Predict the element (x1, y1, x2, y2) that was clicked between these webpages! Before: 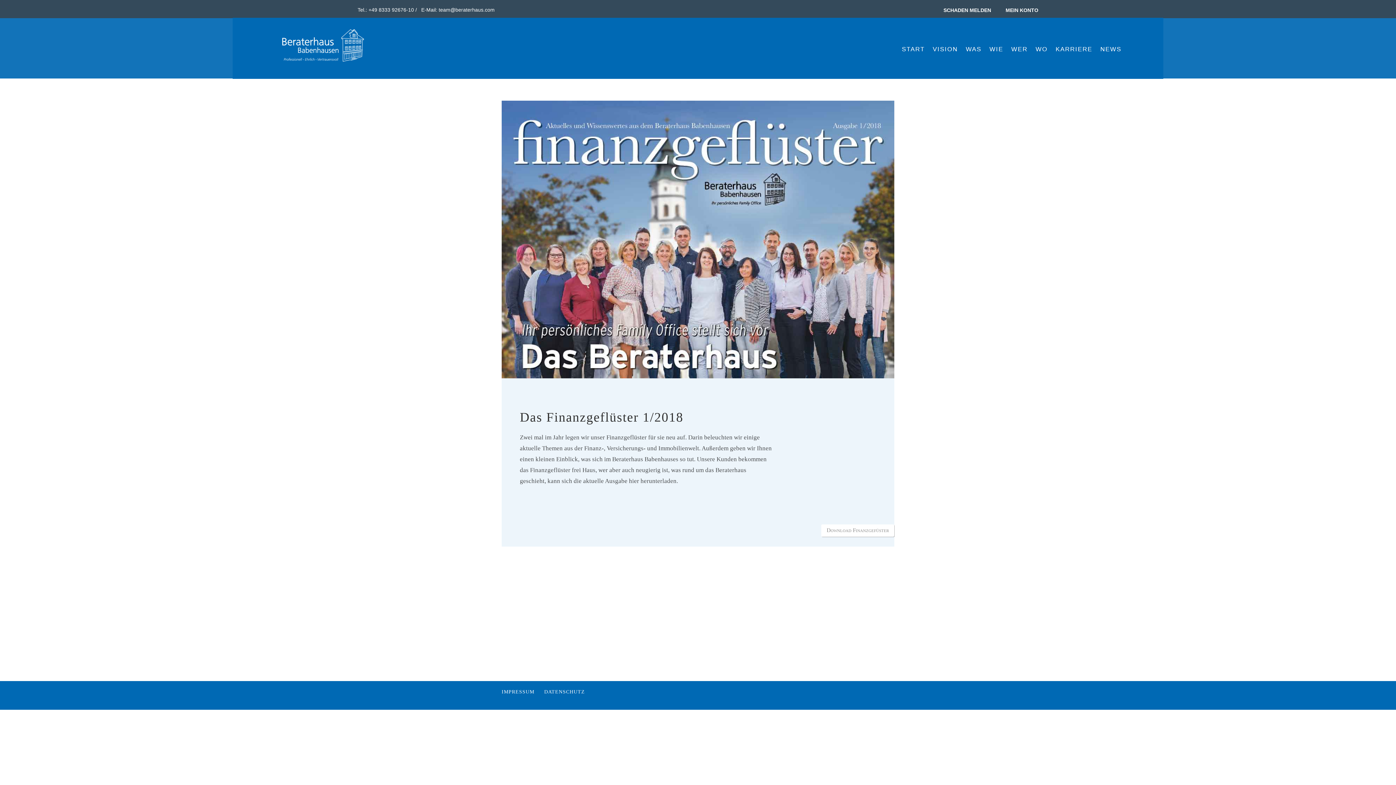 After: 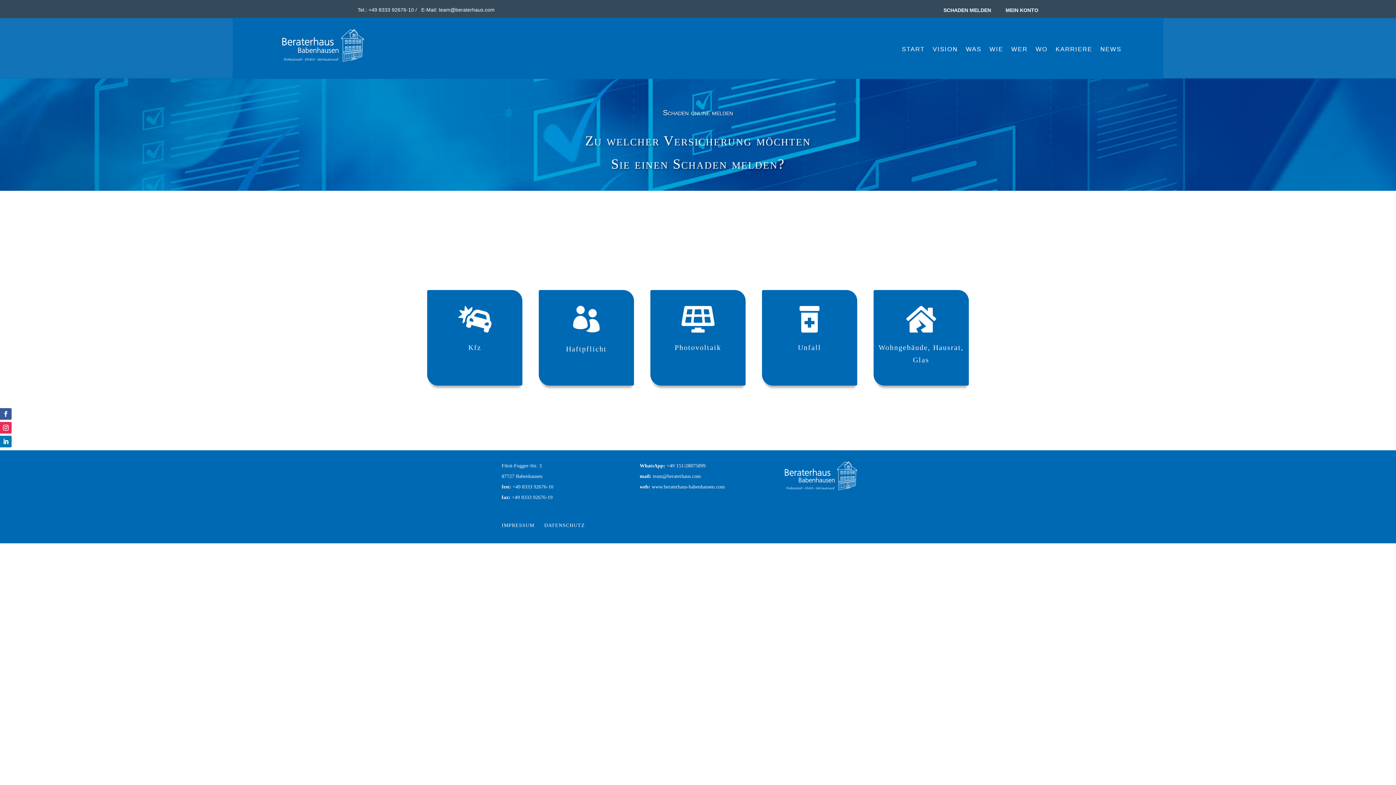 Action: label: SCHADEN MELDEN bbox: (943, 7, 991, 13)